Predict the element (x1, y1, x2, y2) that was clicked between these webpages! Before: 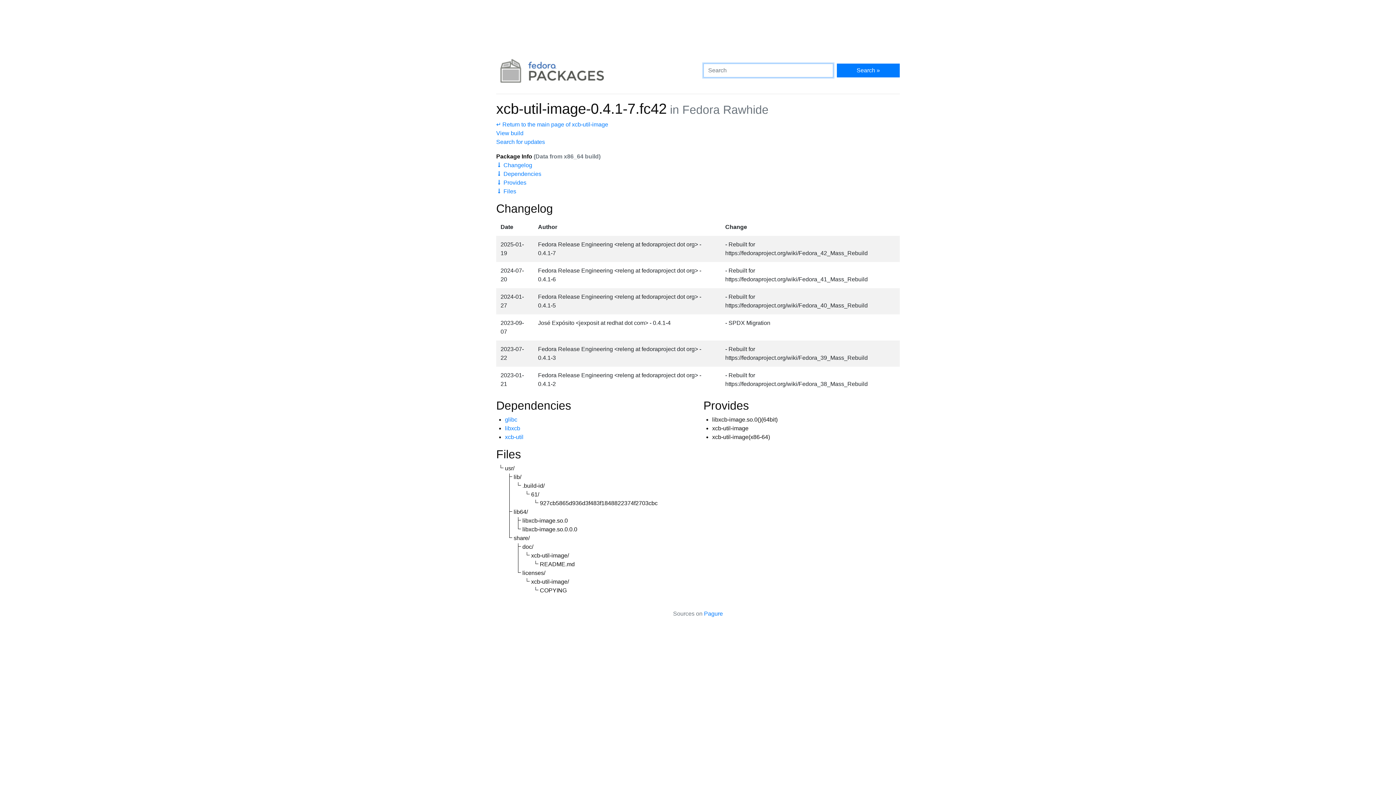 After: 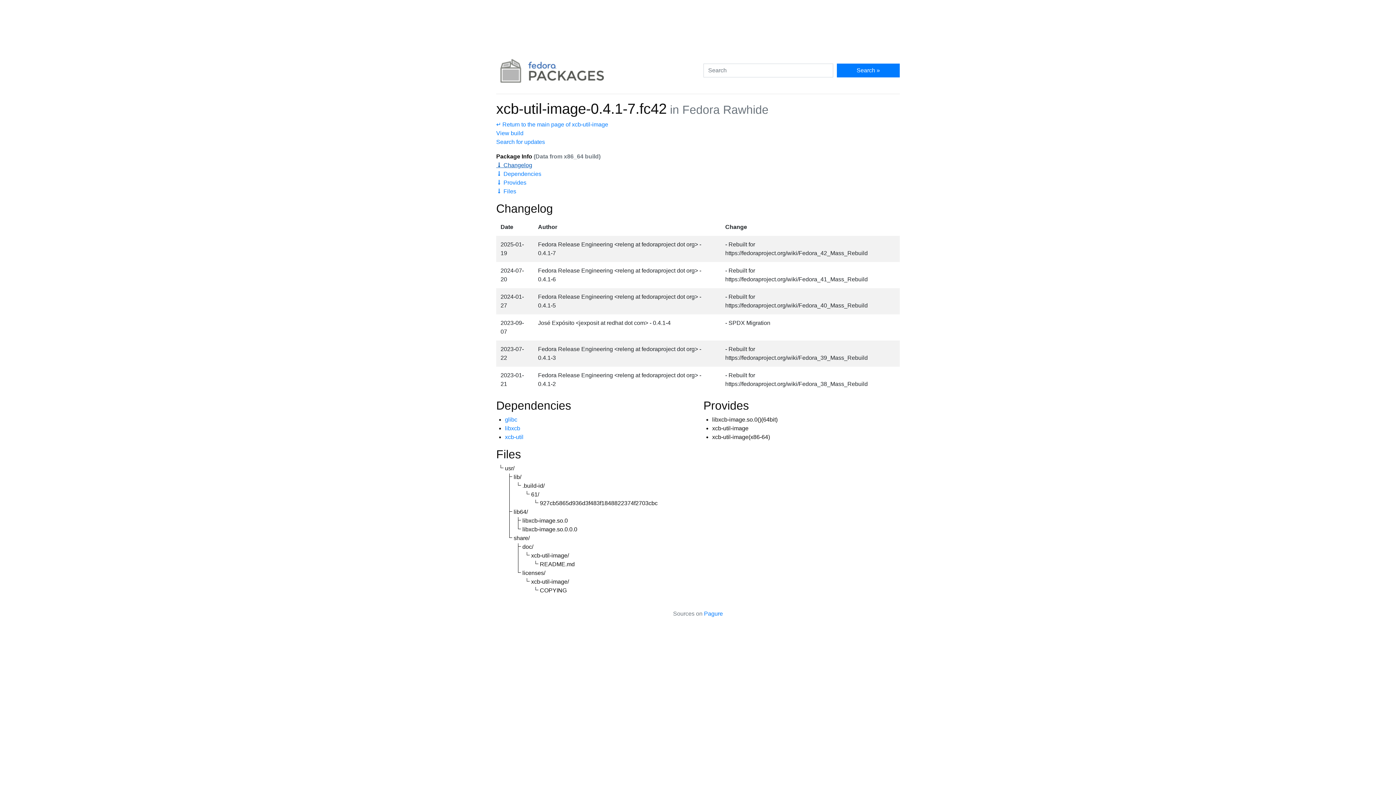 Action: label: 🠗 Changelog bbox: (496, 162, 532, 168)